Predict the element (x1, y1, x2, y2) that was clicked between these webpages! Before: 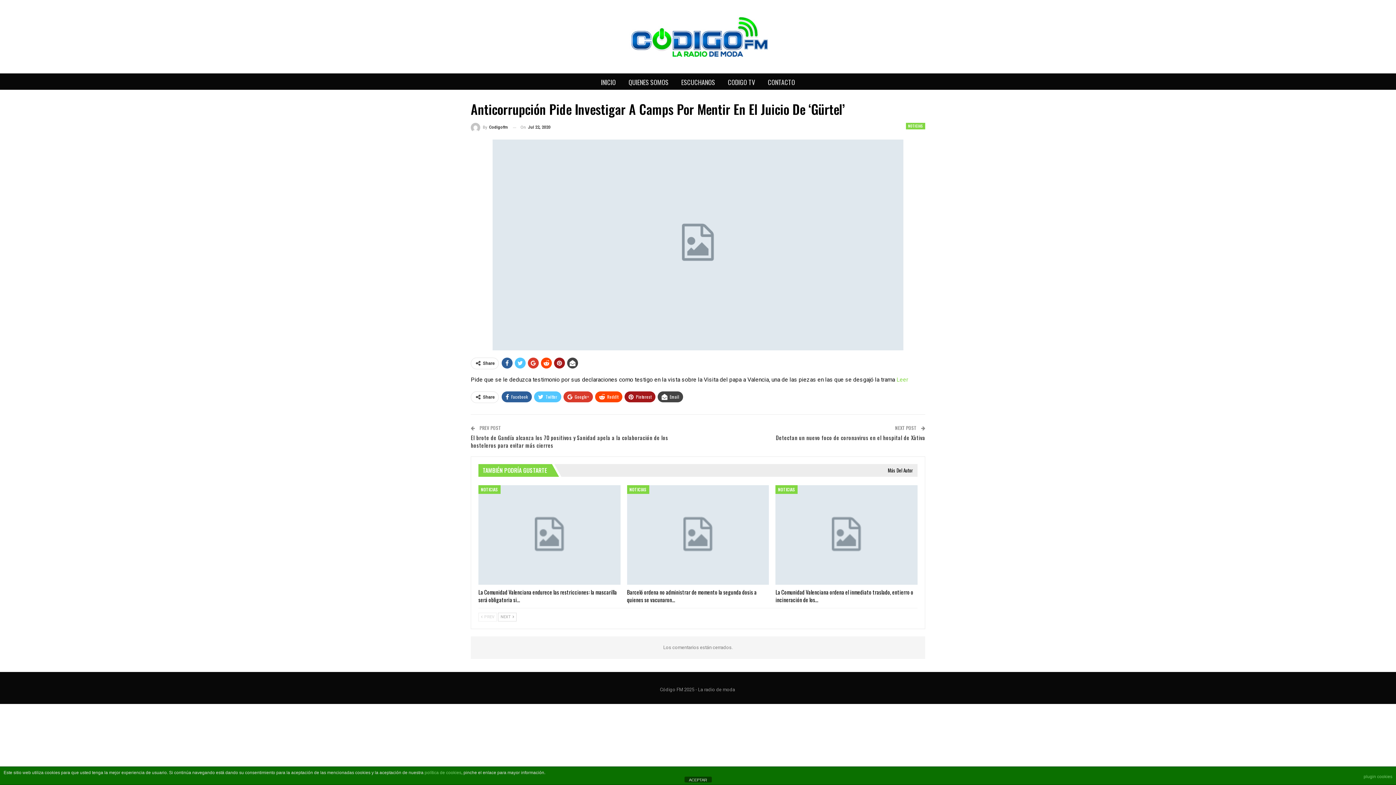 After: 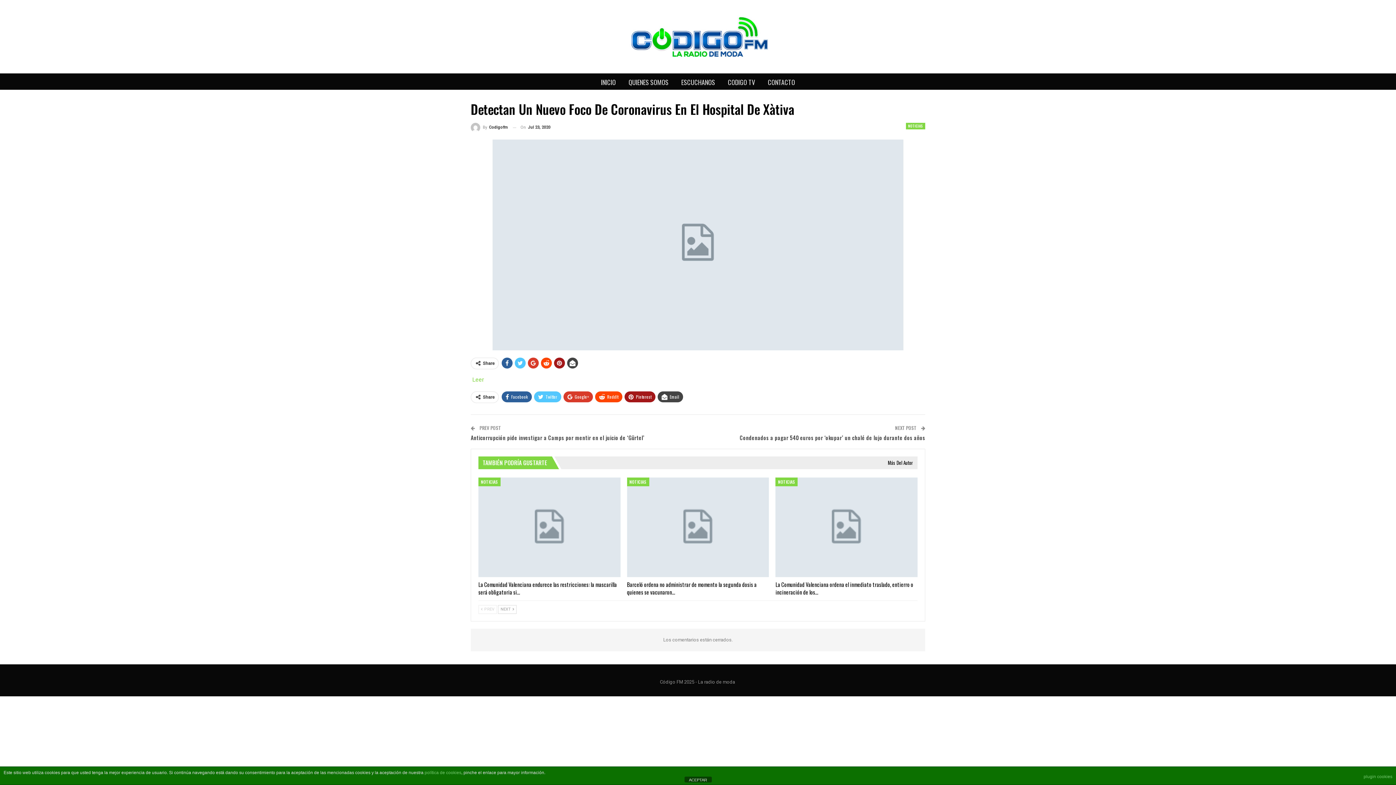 Action: bbox: (776, 433, 925, 441) label: Detectan un nuevo foco de coronavirus en el hospital de Xàtiva